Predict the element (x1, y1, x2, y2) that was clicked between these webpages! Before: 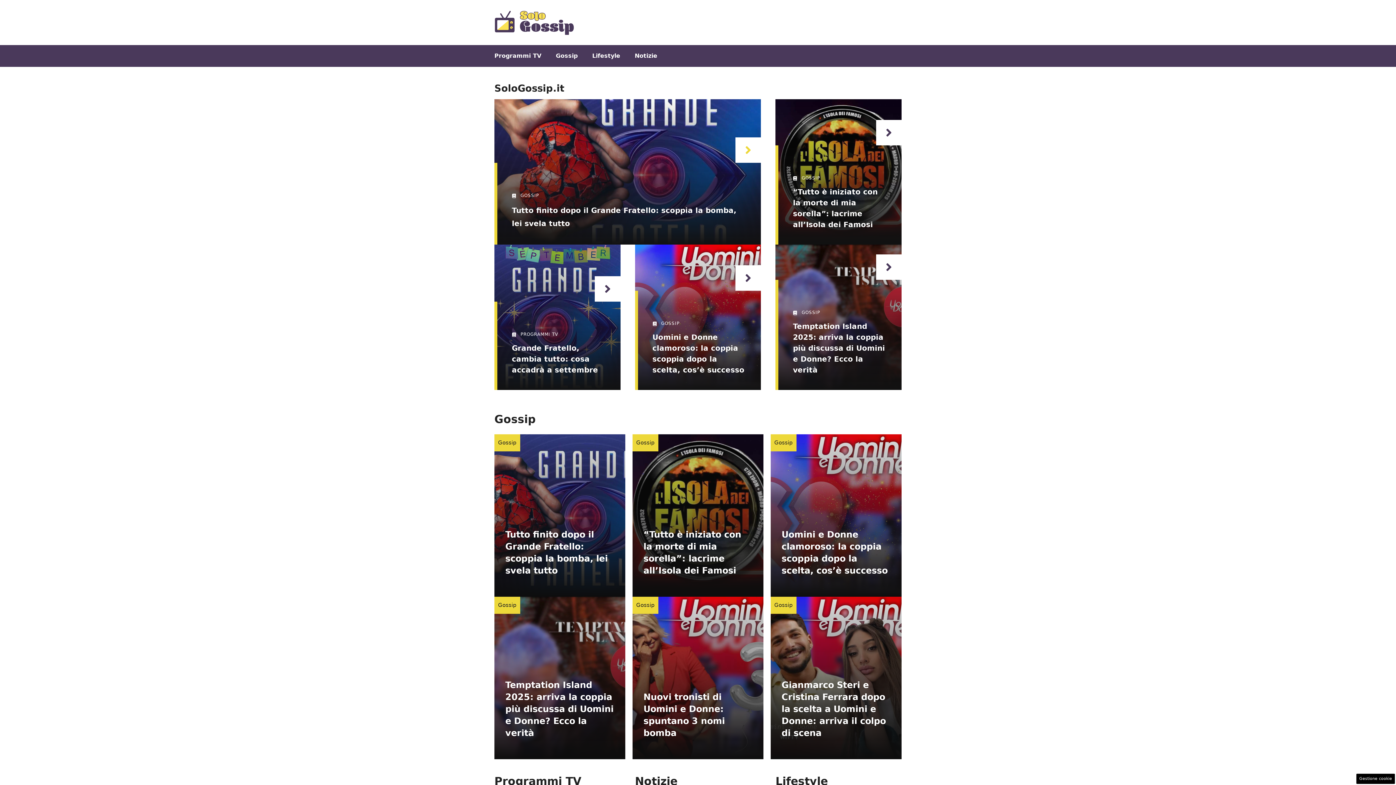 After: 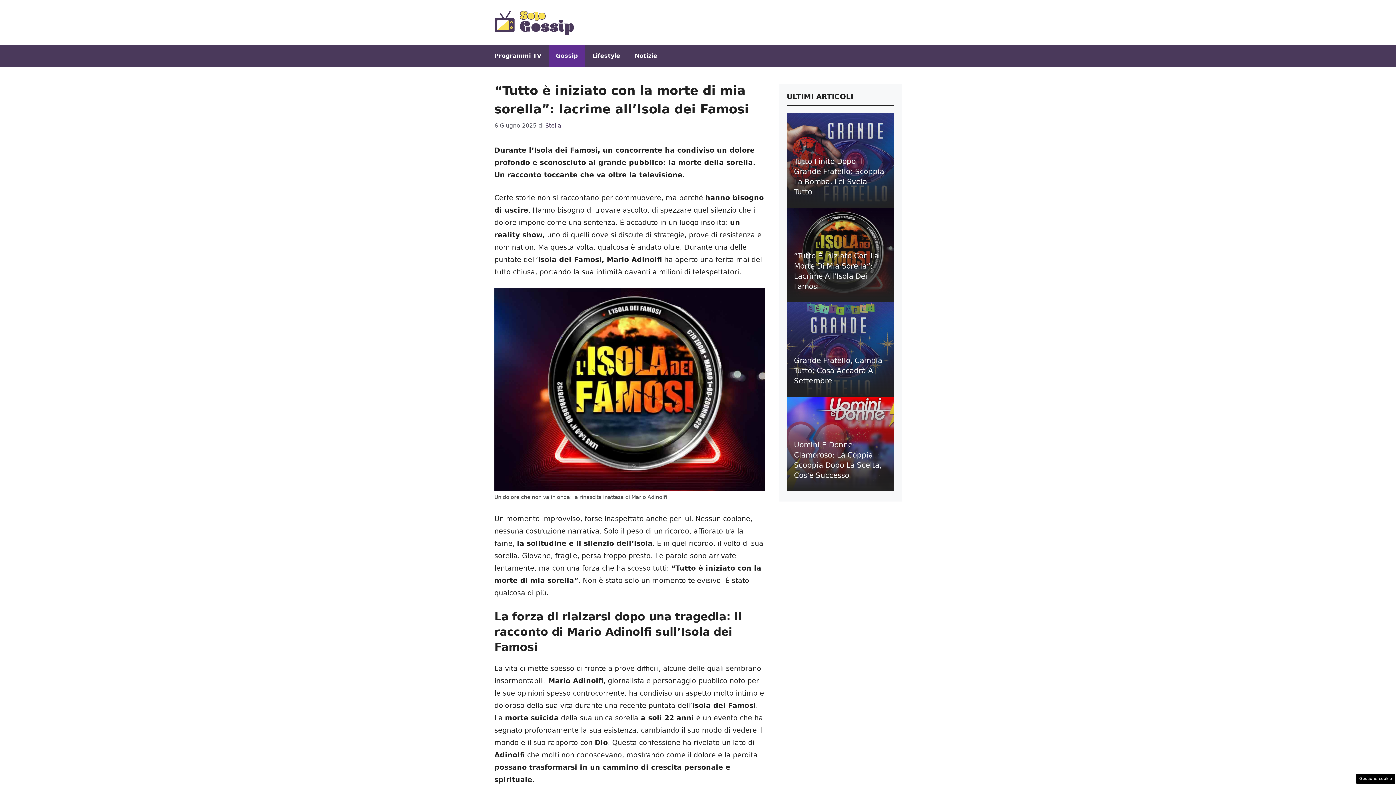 Action: bbox: (876, 119, 901, 145)